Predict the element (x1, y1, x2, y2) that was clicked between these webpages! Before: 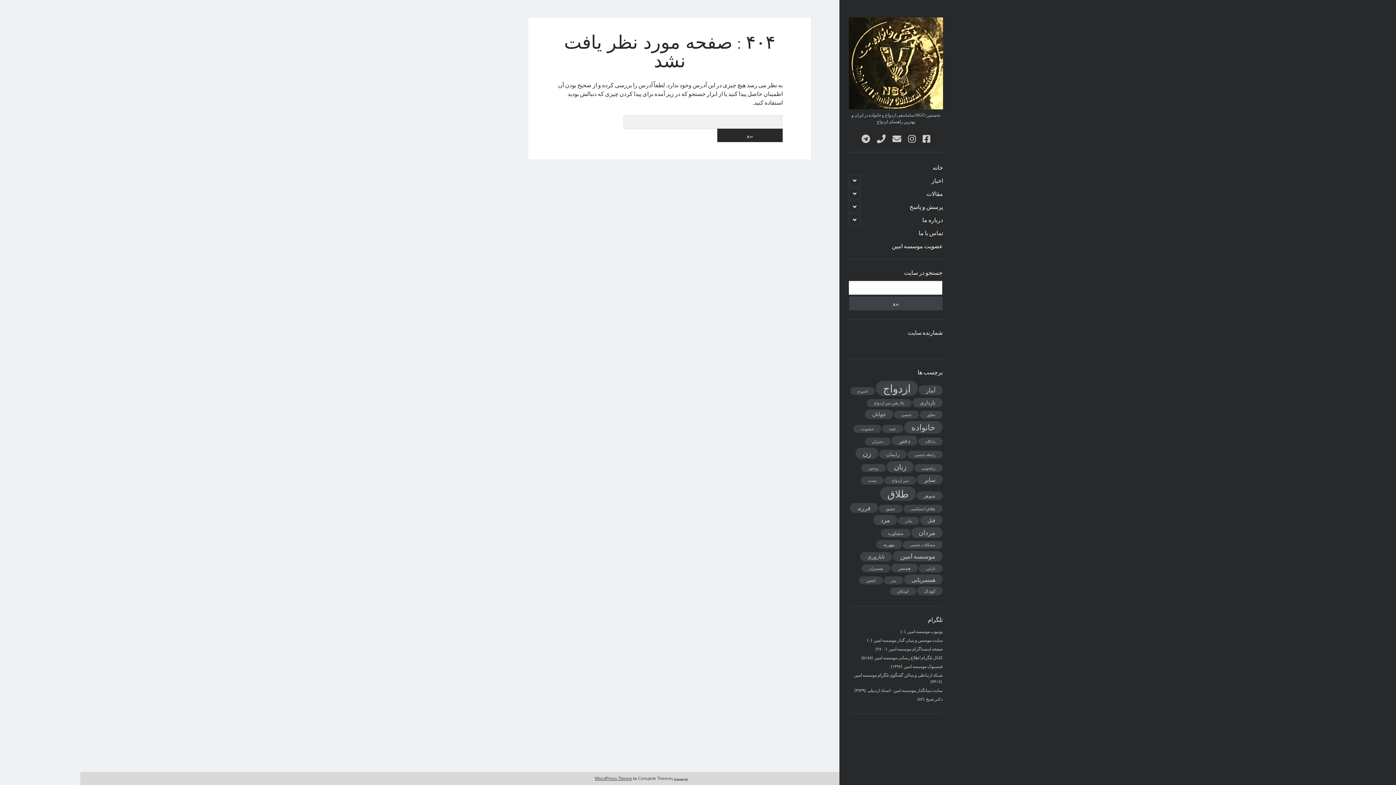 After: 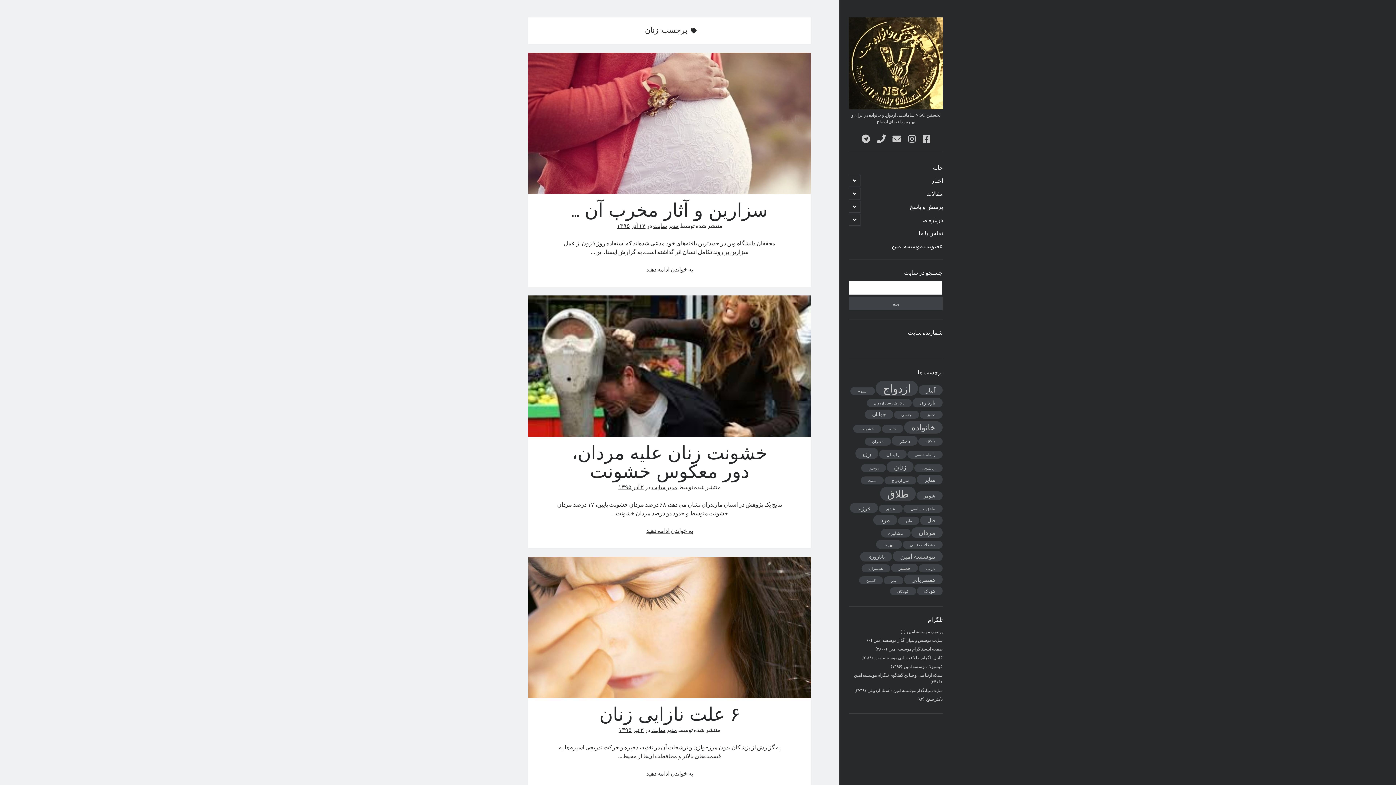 Action: bbox: (886, 461, 913, 472) label: زنان (9 مورد)